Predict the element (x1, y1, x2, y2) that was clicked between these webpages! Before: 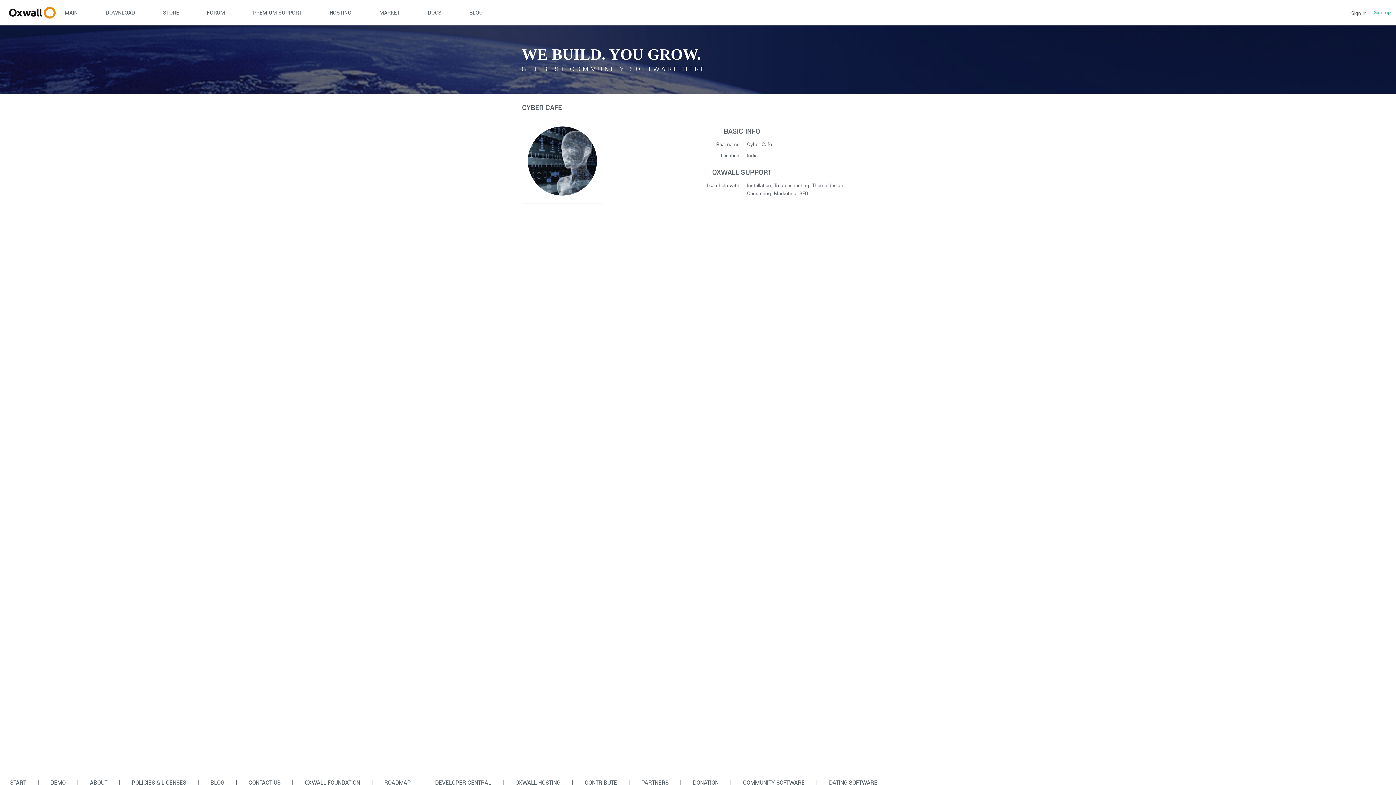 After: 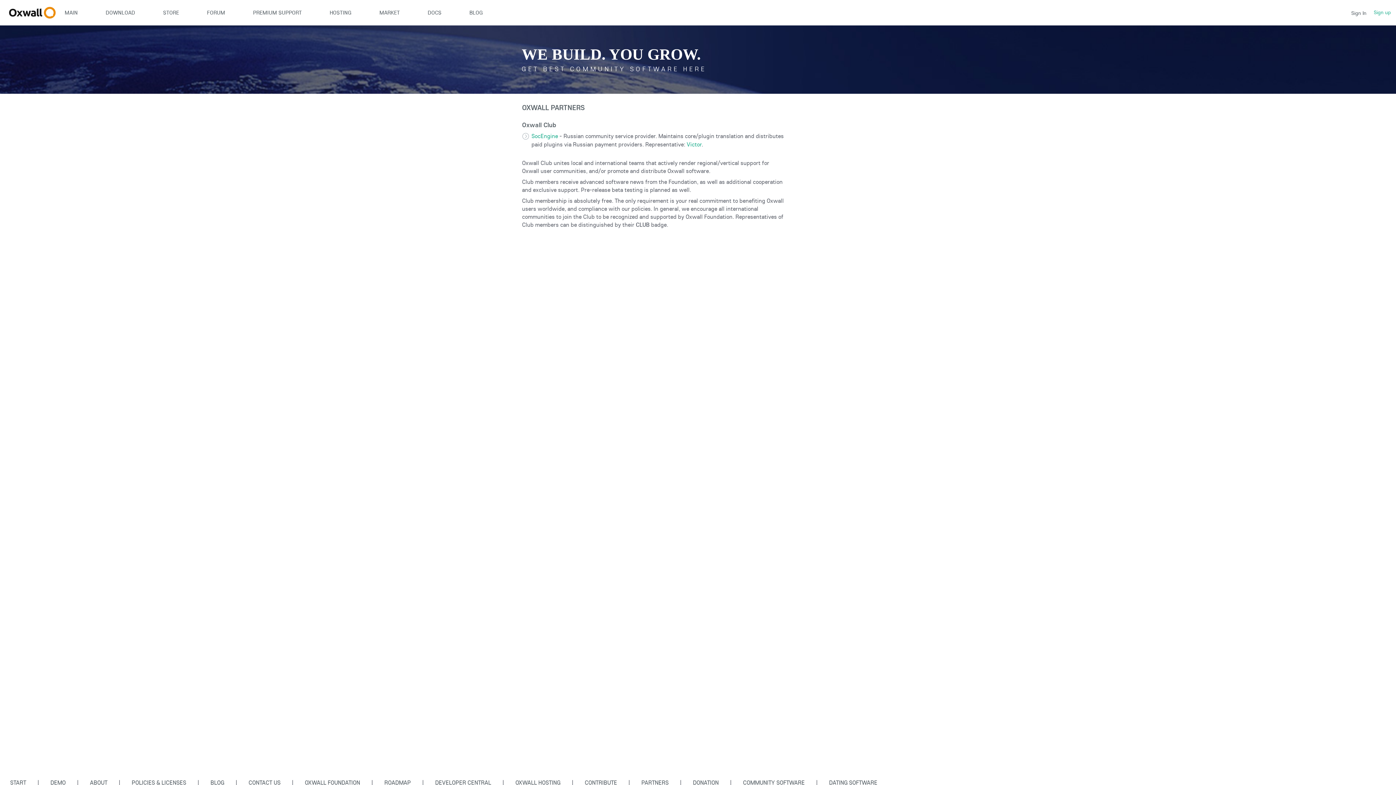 Action: bbox: (631, 778, 678, 786) label: PARTNERS